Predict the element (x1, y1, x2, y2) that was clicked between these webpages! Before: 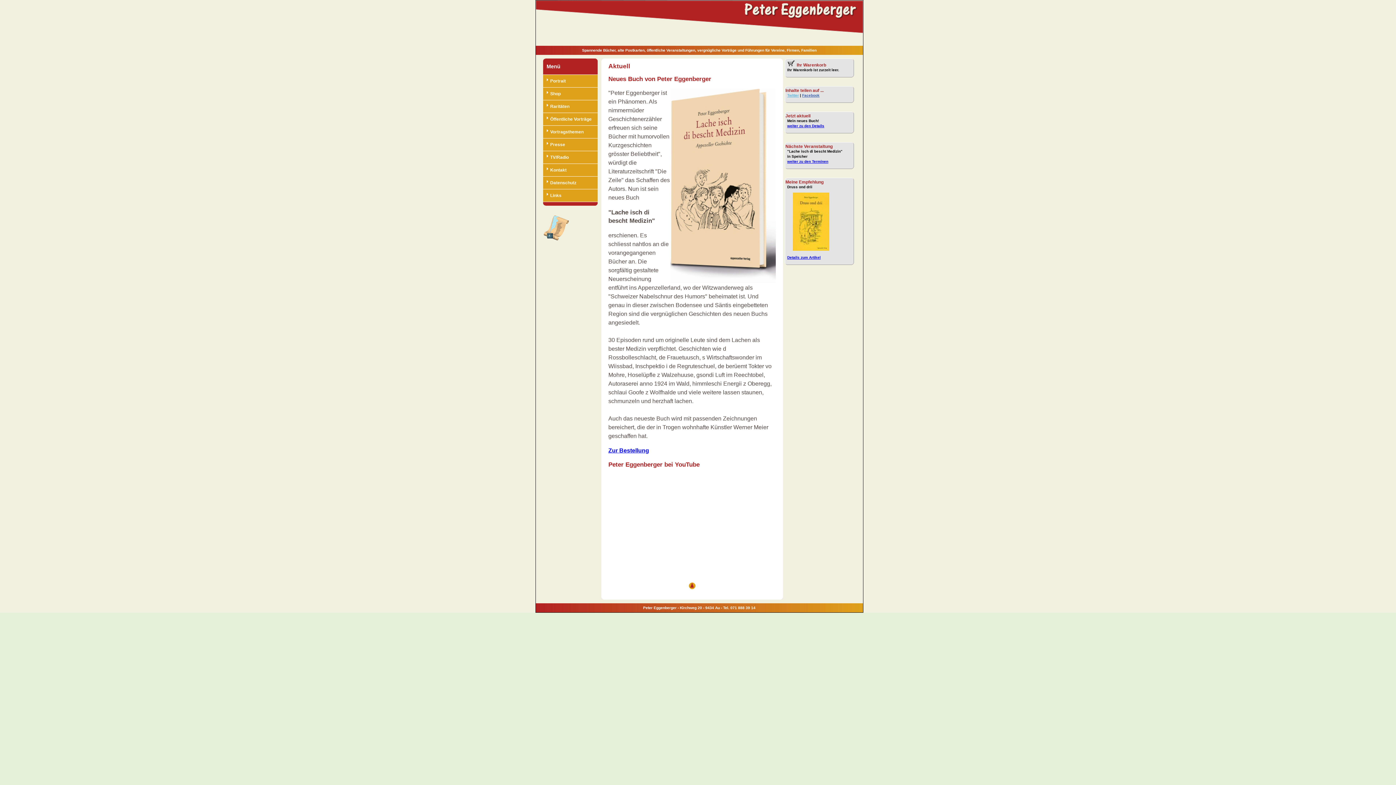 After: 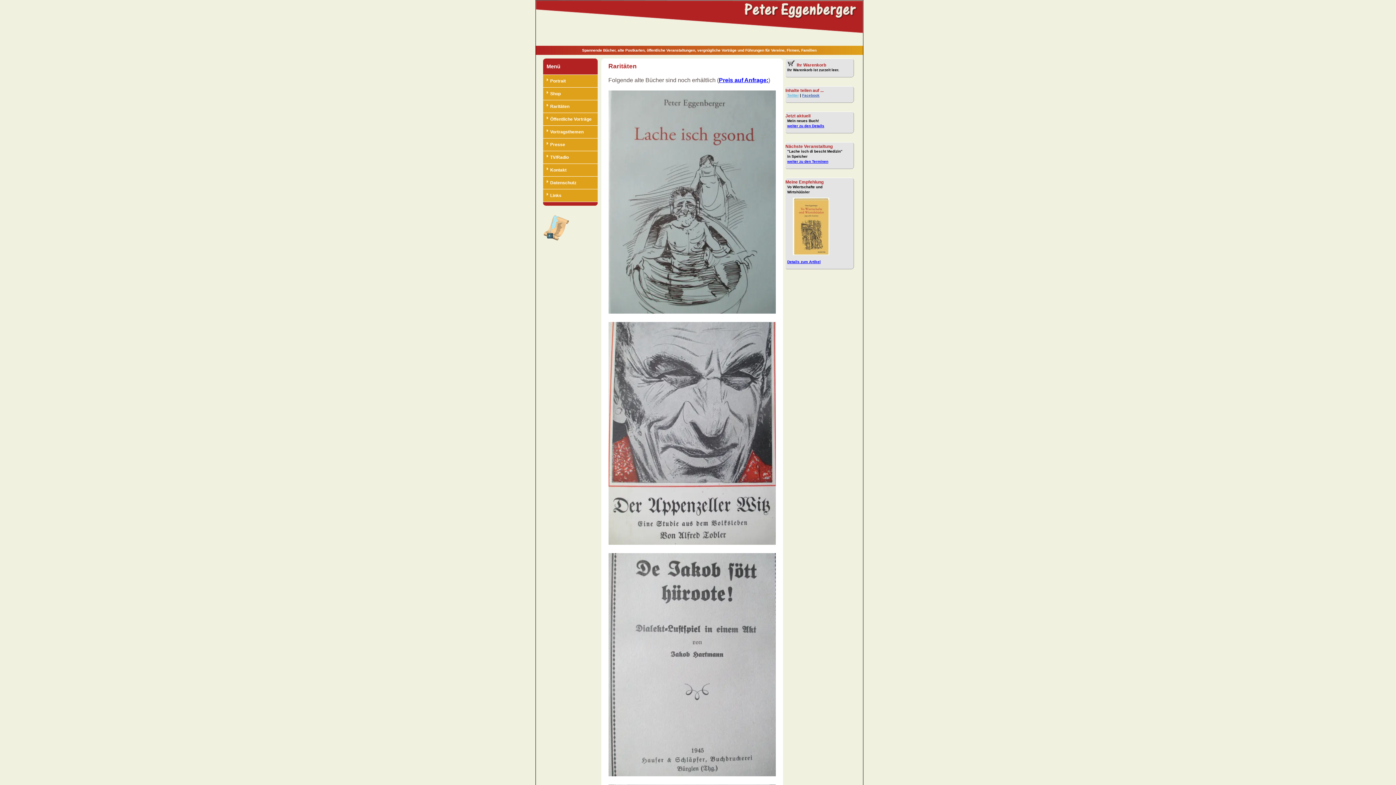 Action: bbox: (543, 100, 597, 112) label: Raritäten